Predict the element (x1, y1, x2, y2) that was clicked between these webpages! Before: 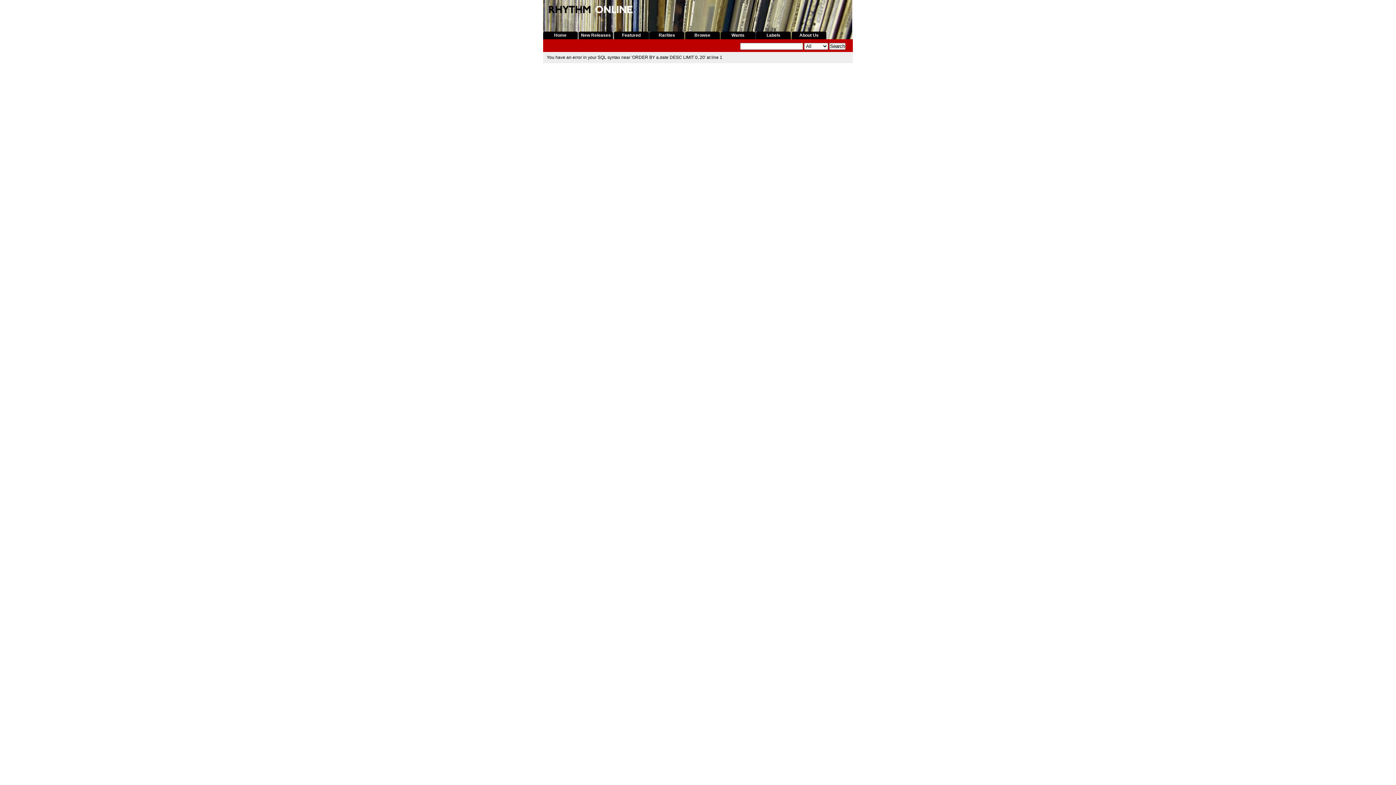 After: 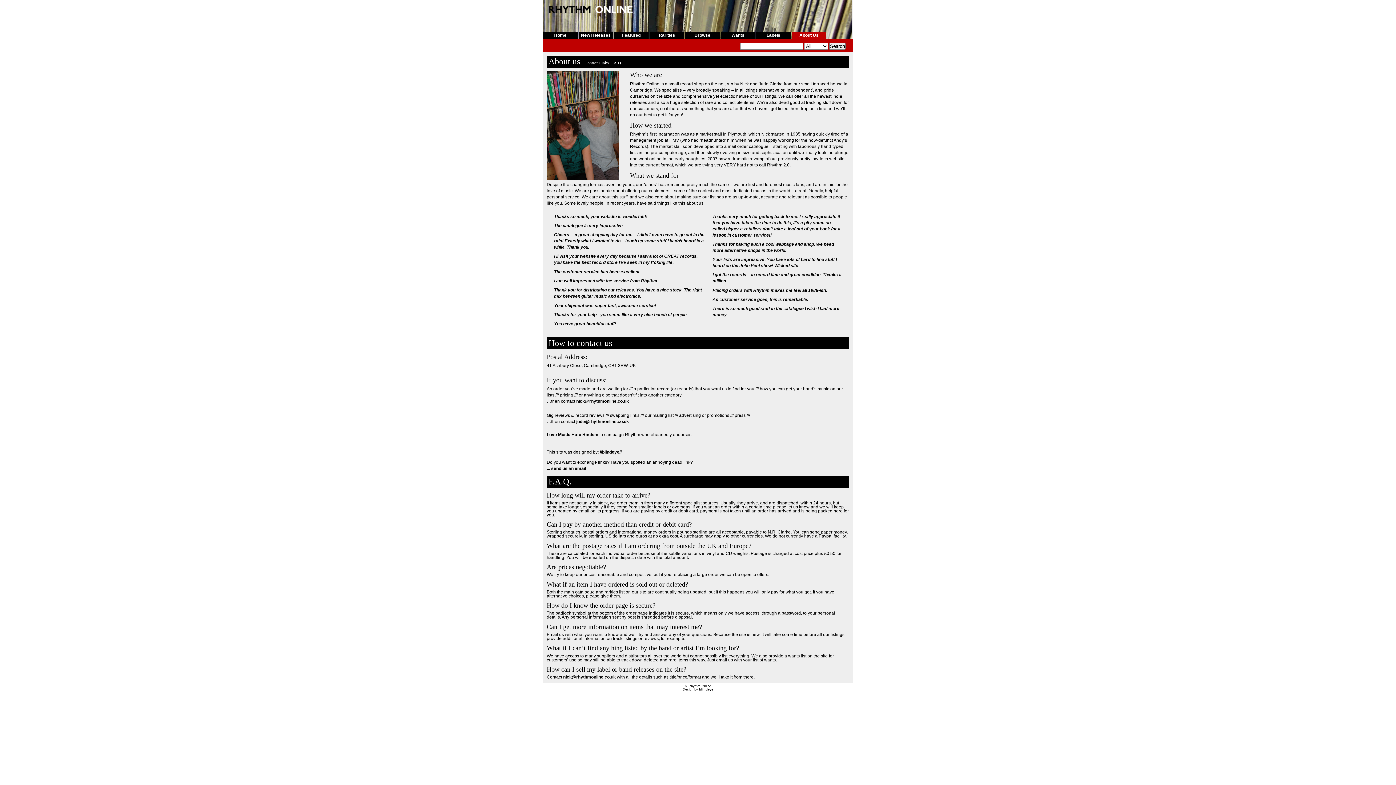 Action: label: About Us bbox: (792, 31, 826, 39)